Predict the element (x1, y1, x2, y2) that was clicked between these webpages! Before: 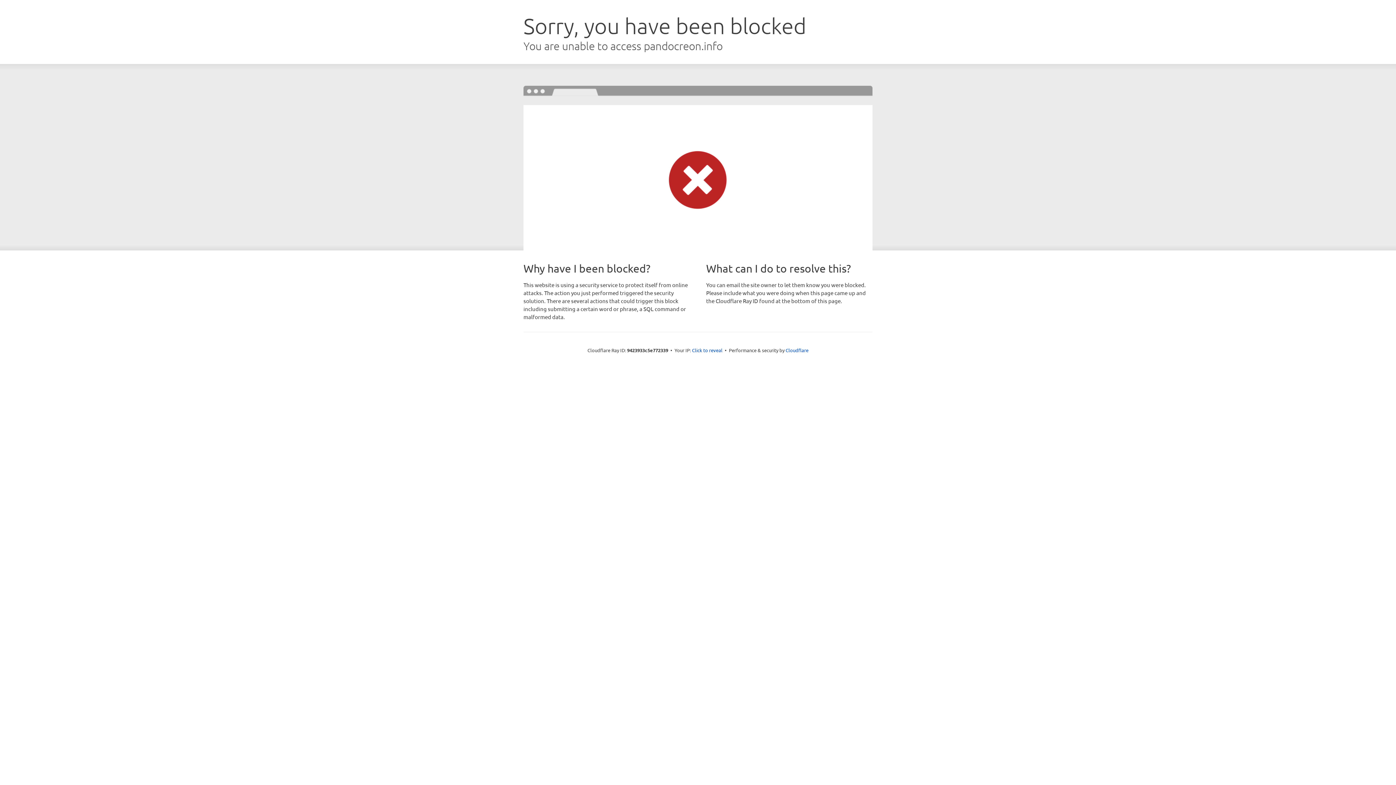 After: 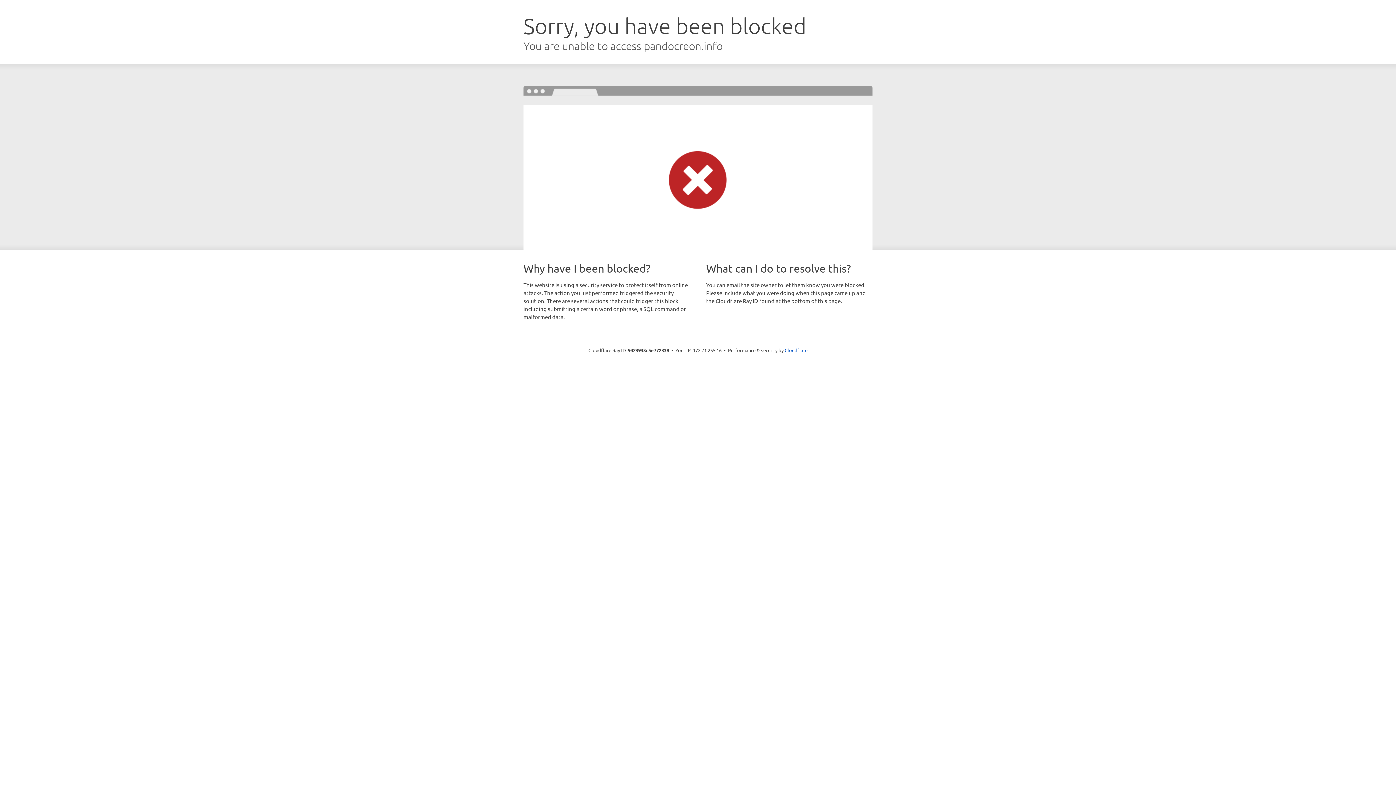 Action: bbox: (692, 346, 722, 353) label: Click to reveal